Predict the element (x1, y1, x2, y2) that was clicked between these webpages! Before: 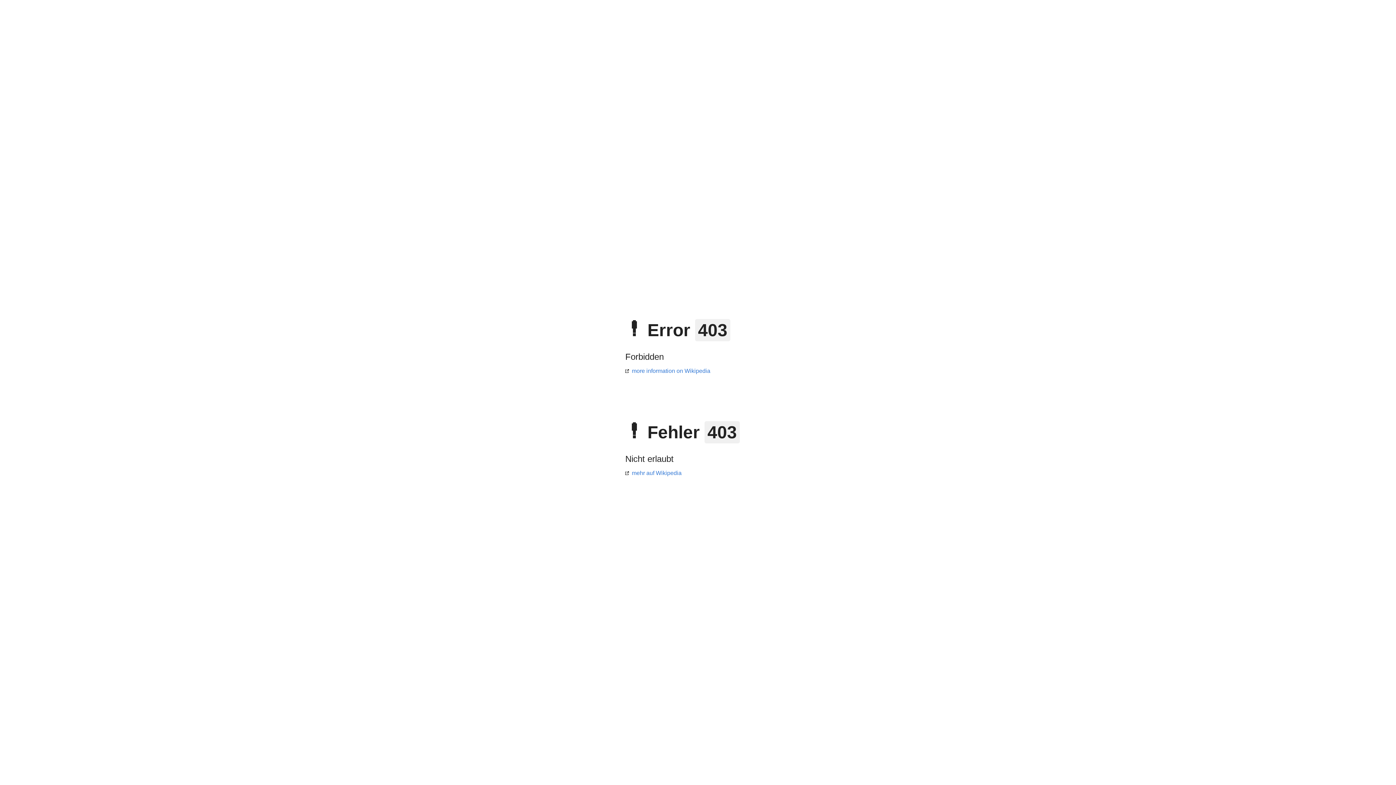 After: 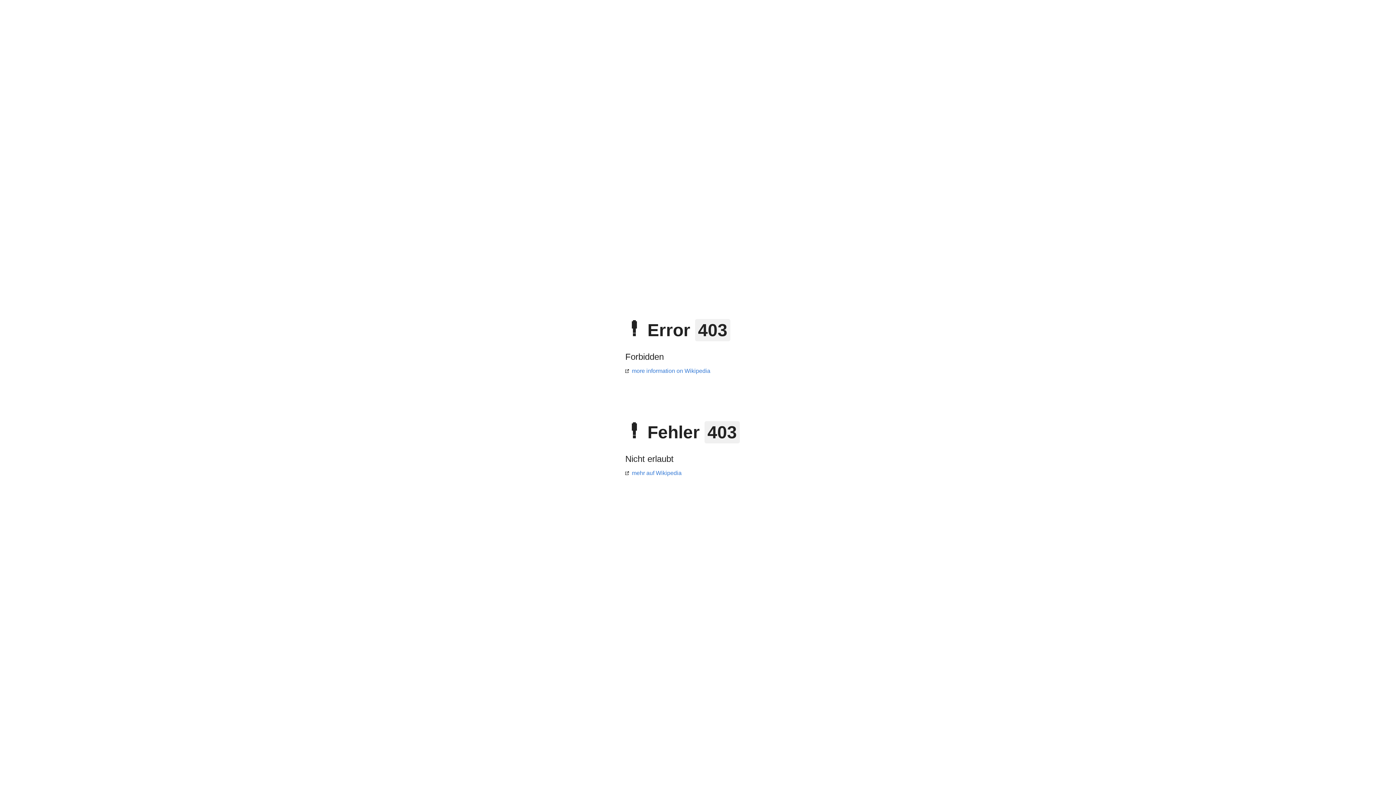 Action: label: more information on Wikipedia bbox: (625, 368, 710, 374)